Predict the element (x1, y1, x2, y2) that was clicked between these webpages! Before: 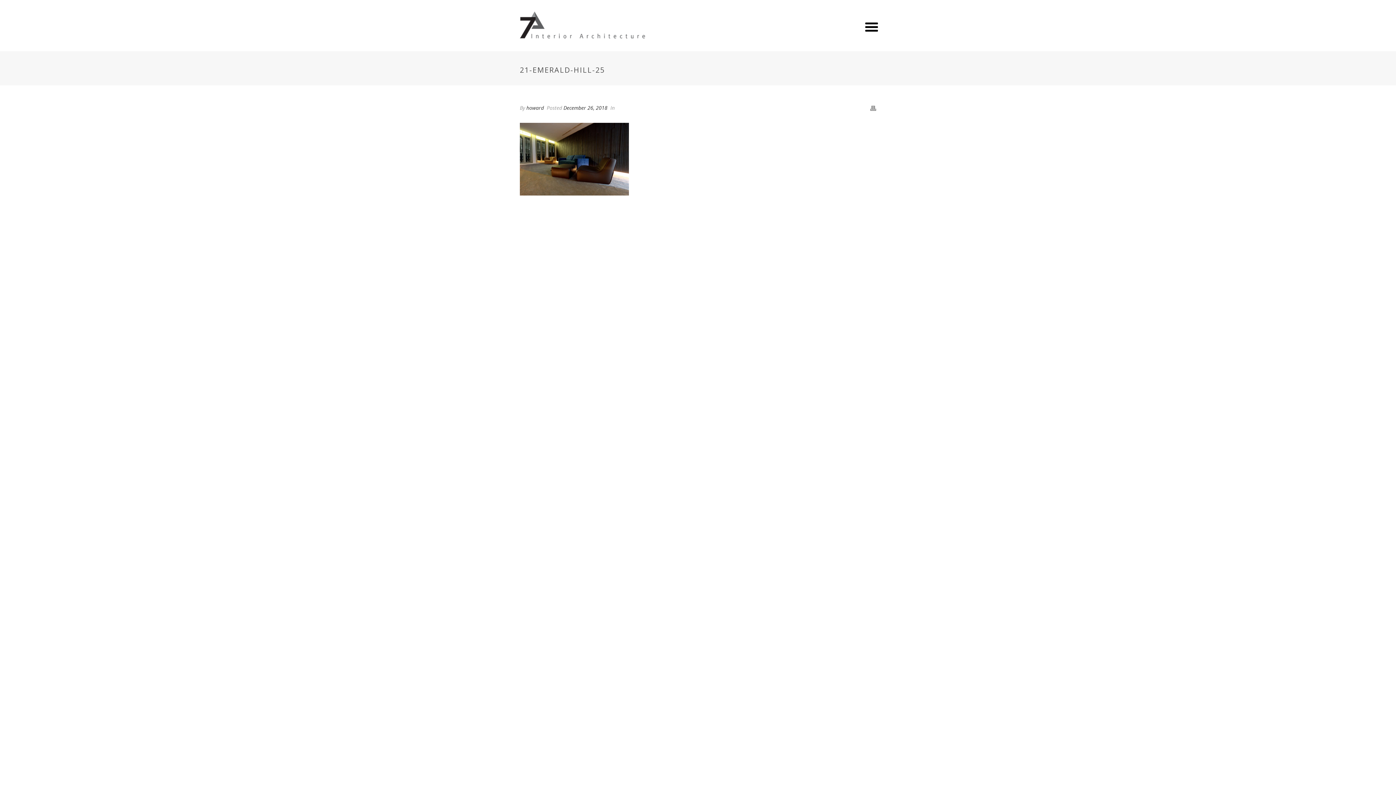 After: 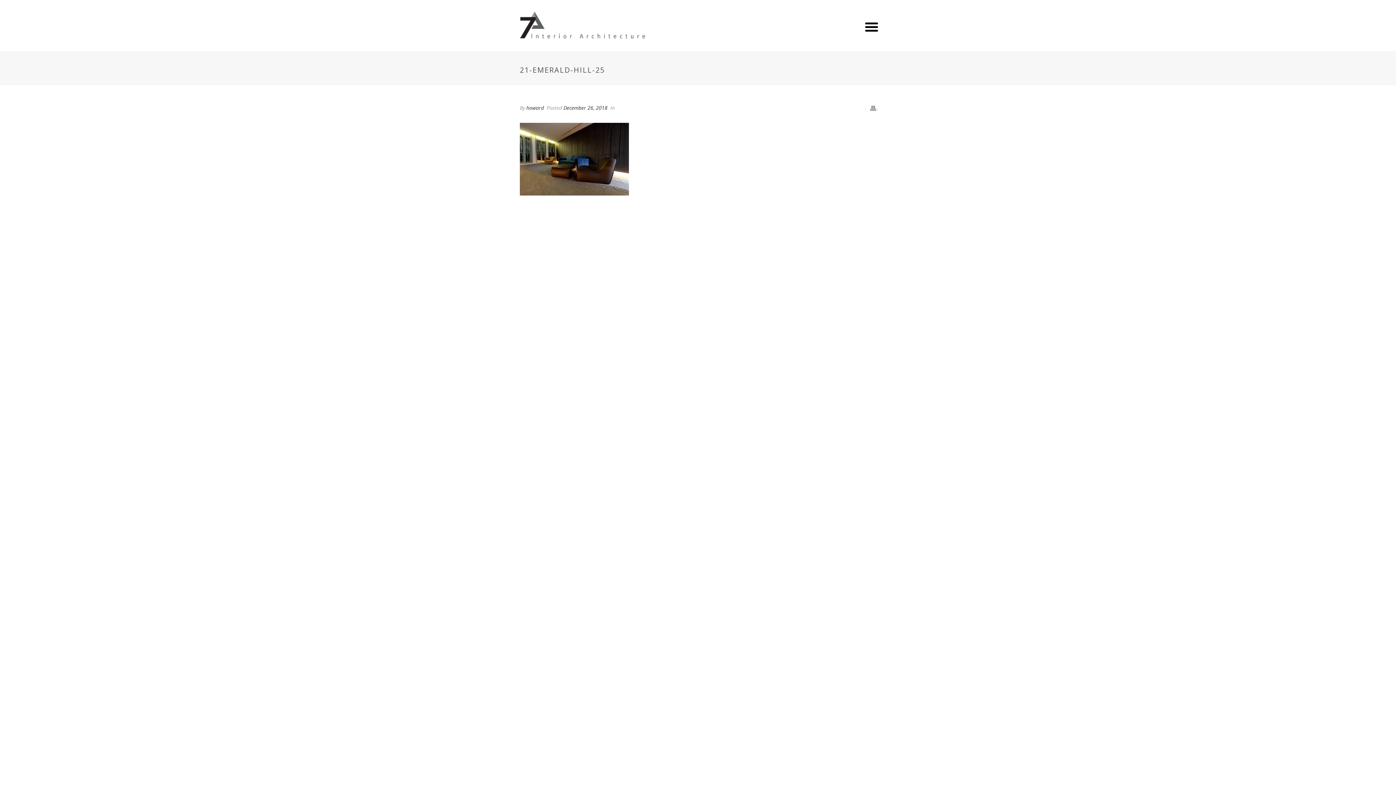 Action: bbox: (870, 103, 876, 112)